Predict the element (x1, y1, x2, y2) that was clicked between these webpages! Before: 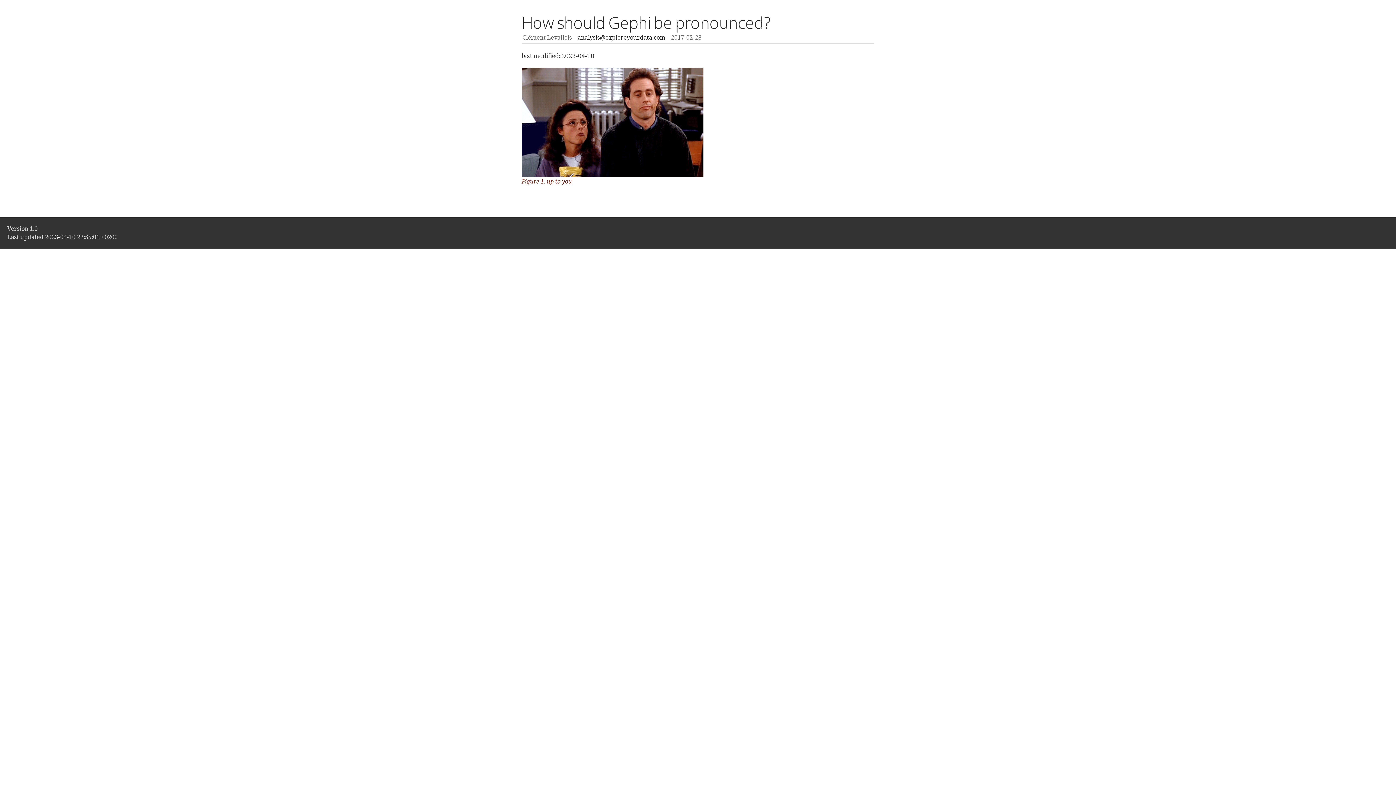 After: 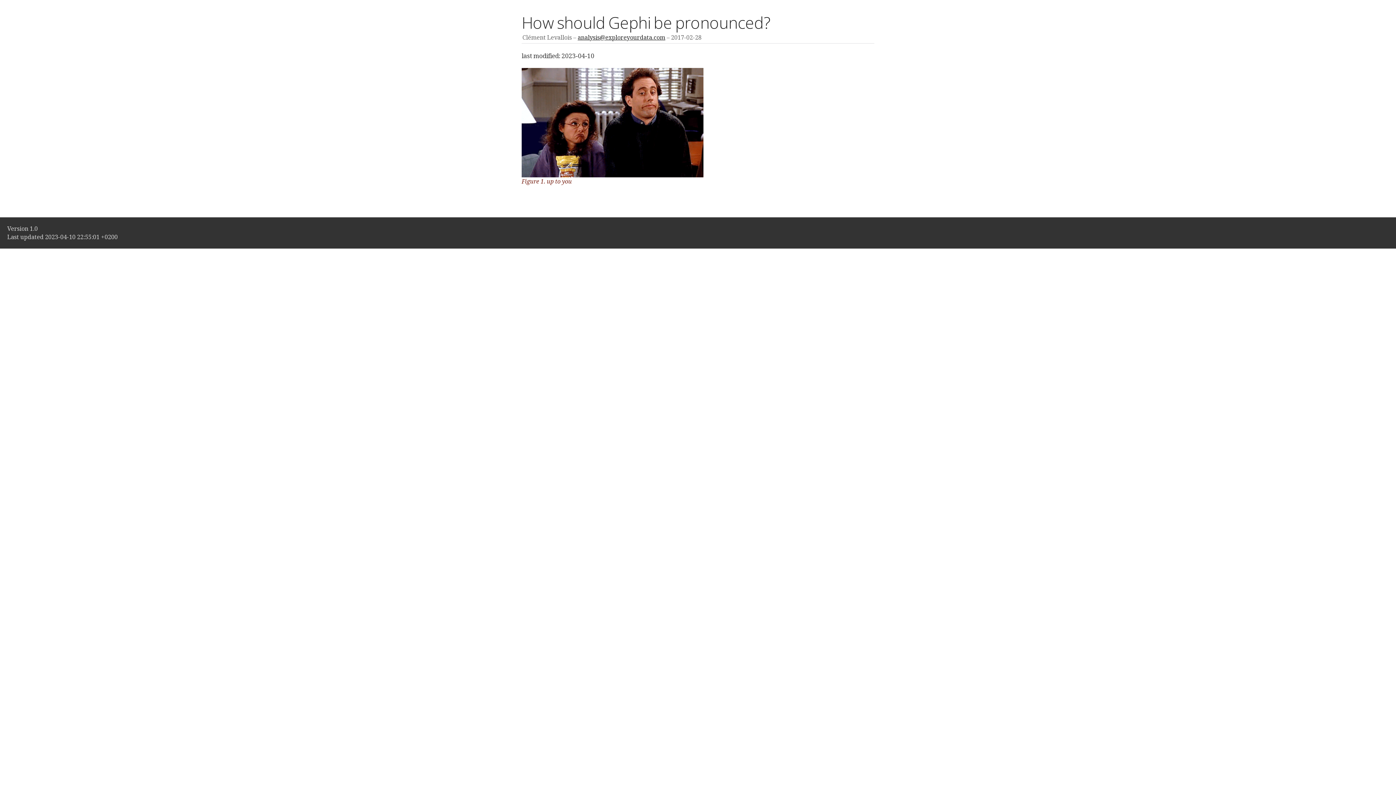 Action: bbox: (577, 33, 665, 41) label: analysis@exploreyourdata.com